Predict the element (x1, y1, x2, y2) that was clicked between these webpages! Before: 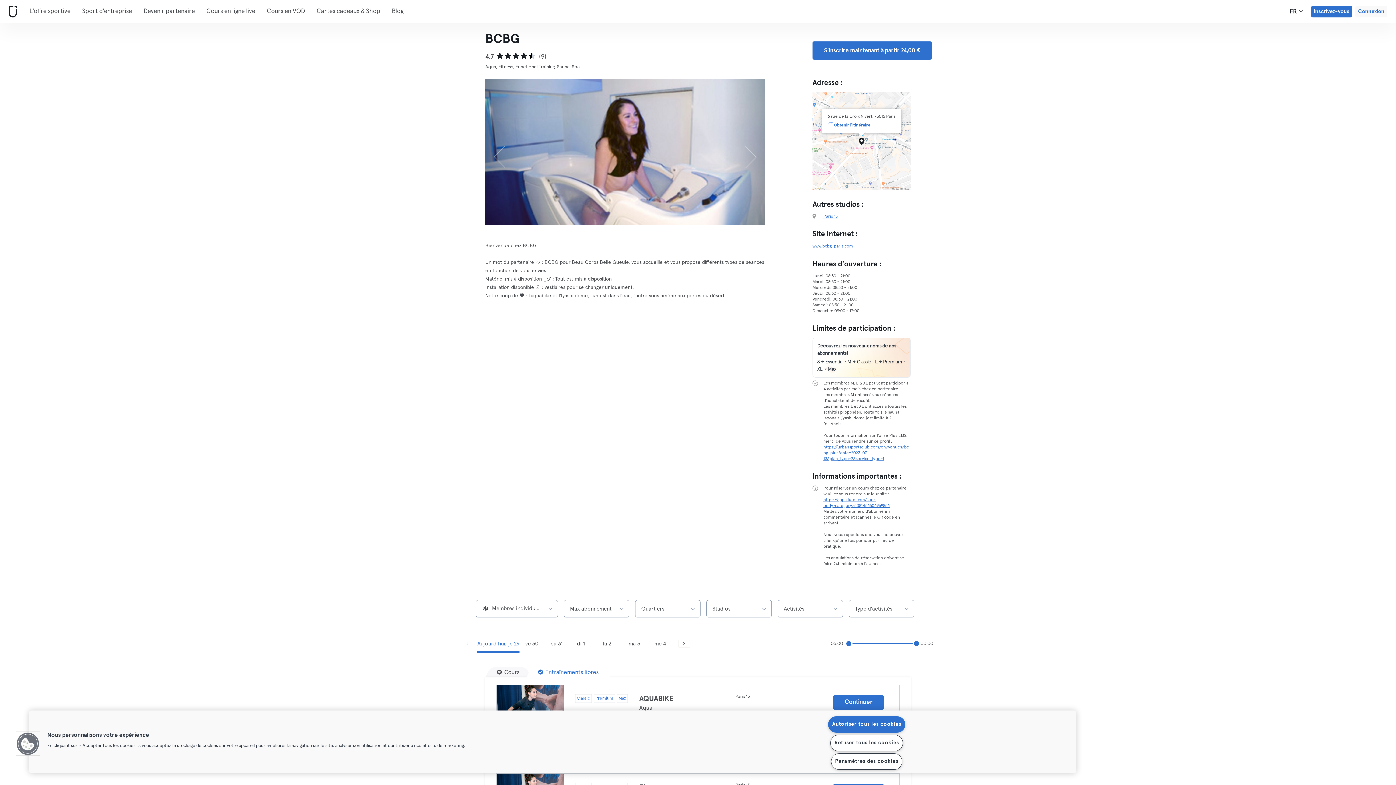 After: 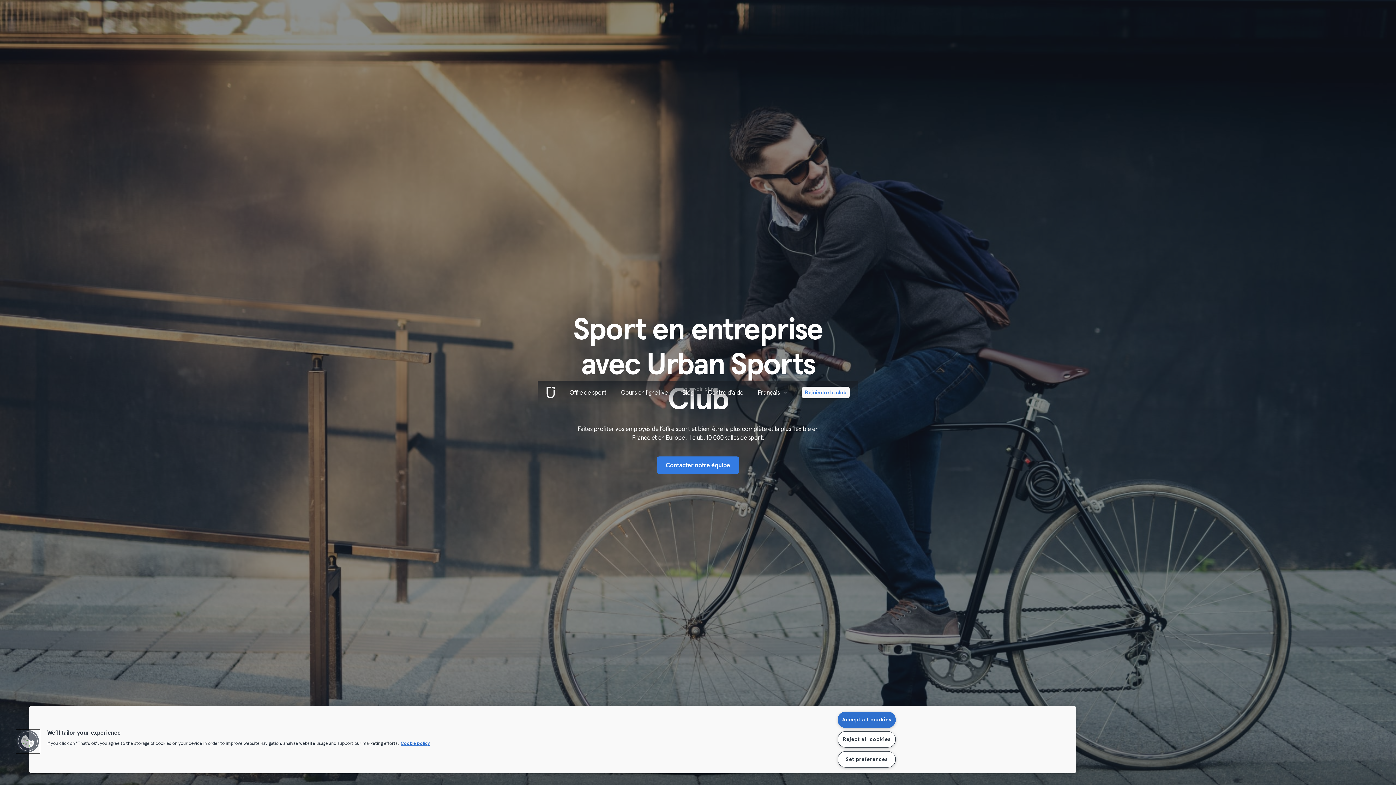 Action: bbox: (76, 0, 137, 23) label: Sport d'entreprise